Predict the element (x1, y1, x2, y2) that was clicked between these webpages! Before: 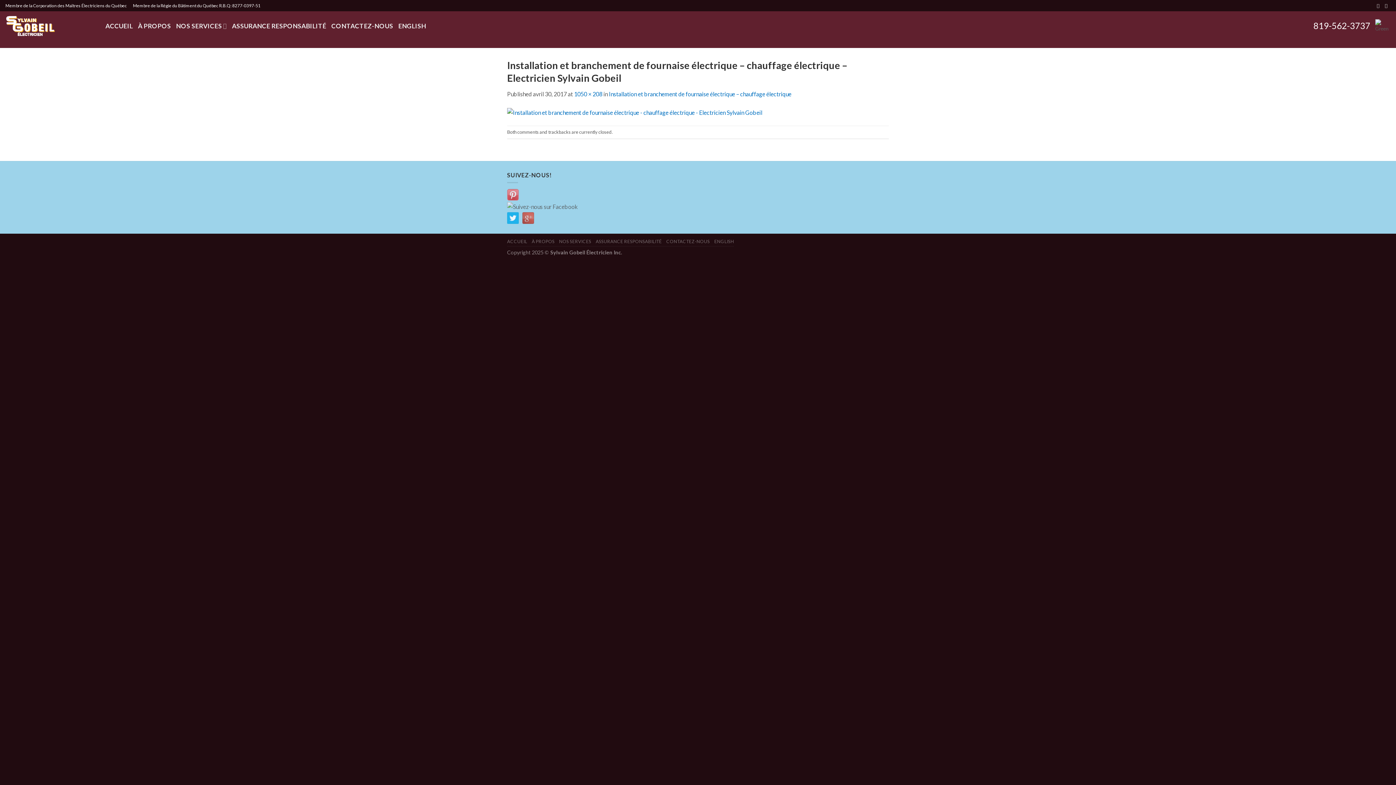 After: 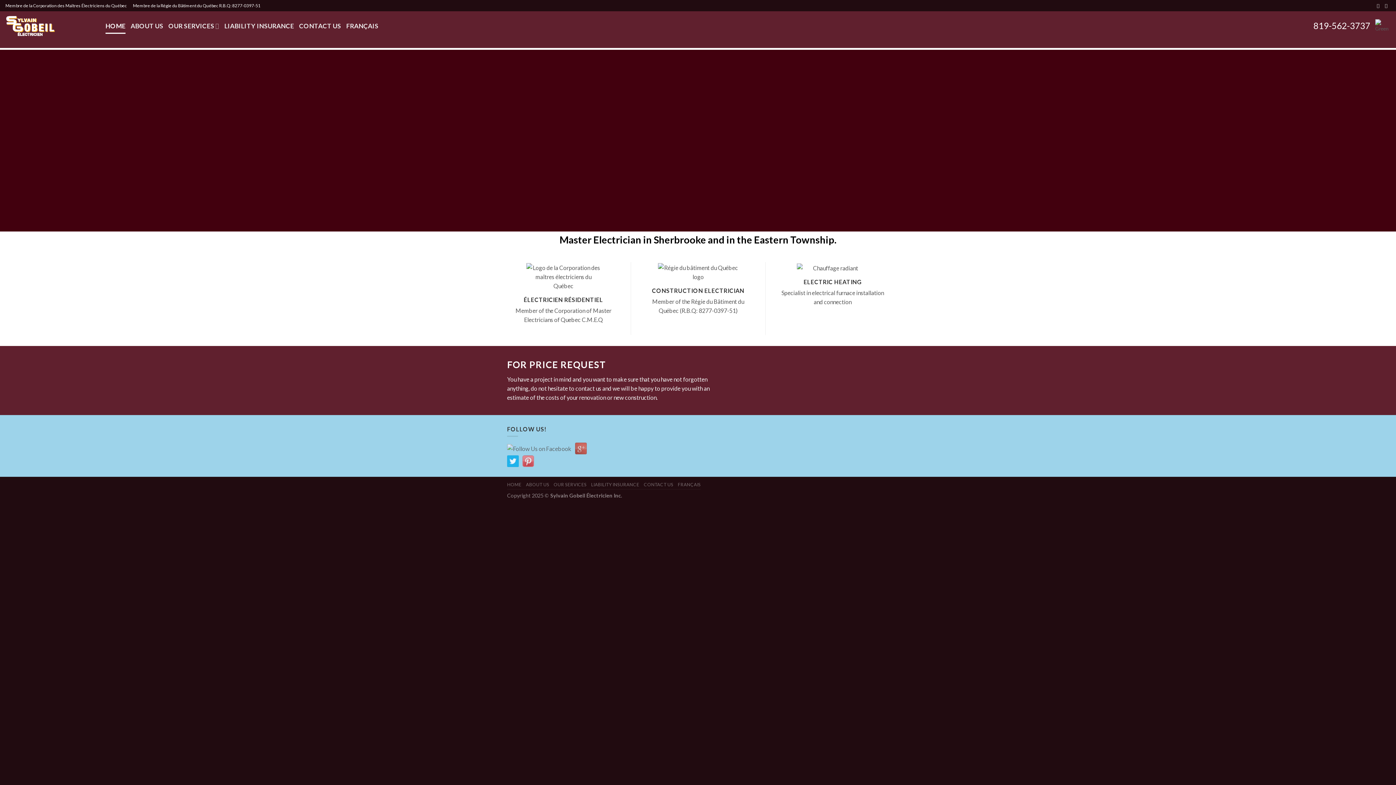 Action: label: ENGLISH bbox: (398, 18, 426, 33)